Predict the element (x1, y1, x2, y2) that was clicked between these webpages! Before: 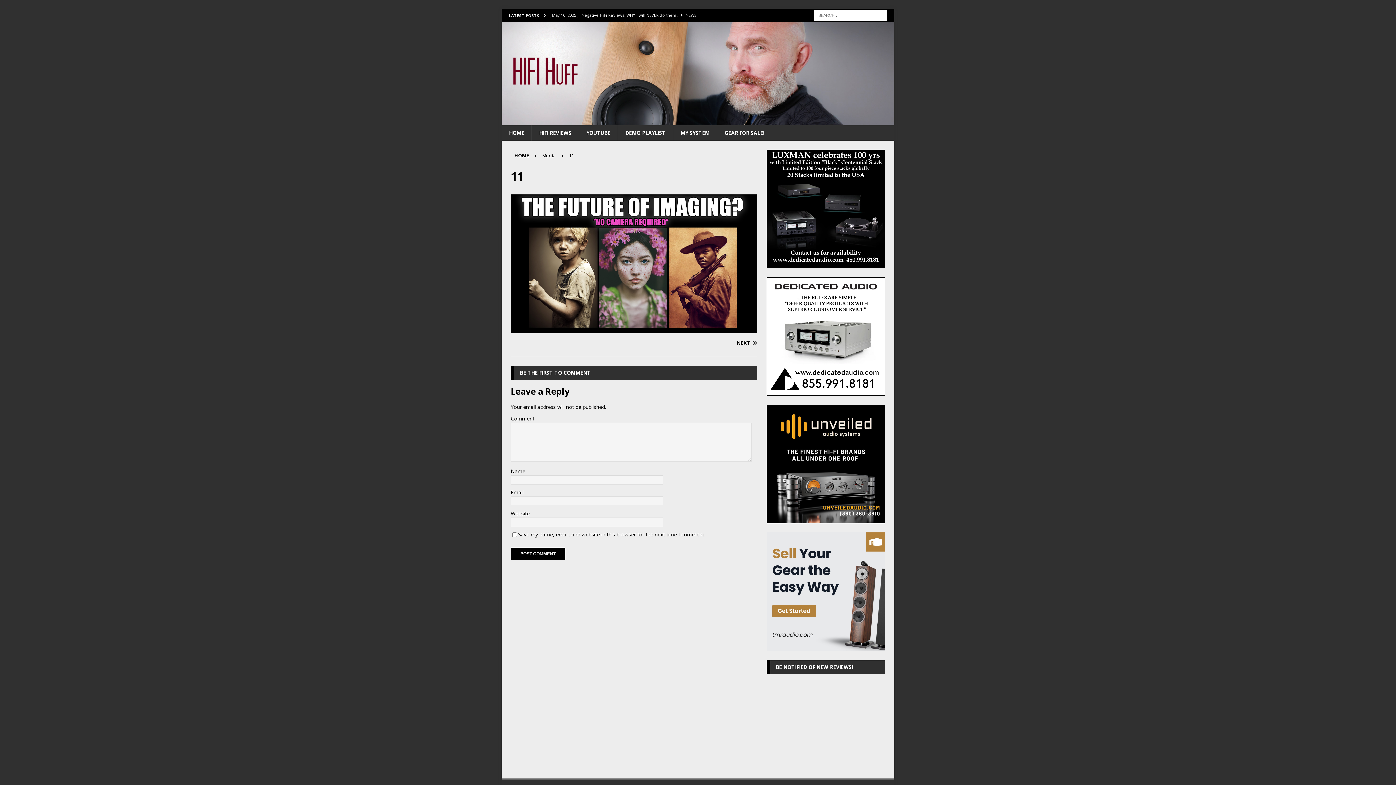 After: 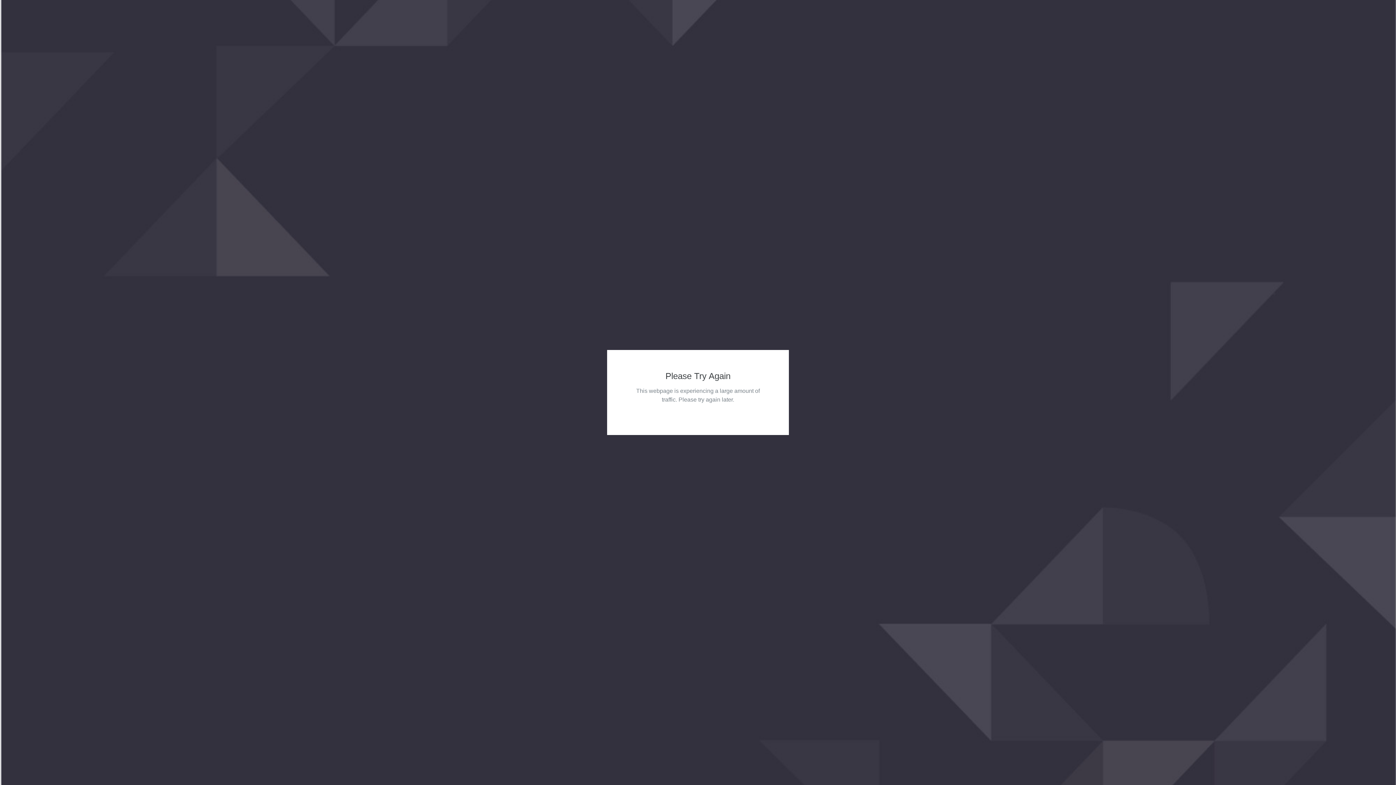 Action: bbox: (766, 643, 885, 650)